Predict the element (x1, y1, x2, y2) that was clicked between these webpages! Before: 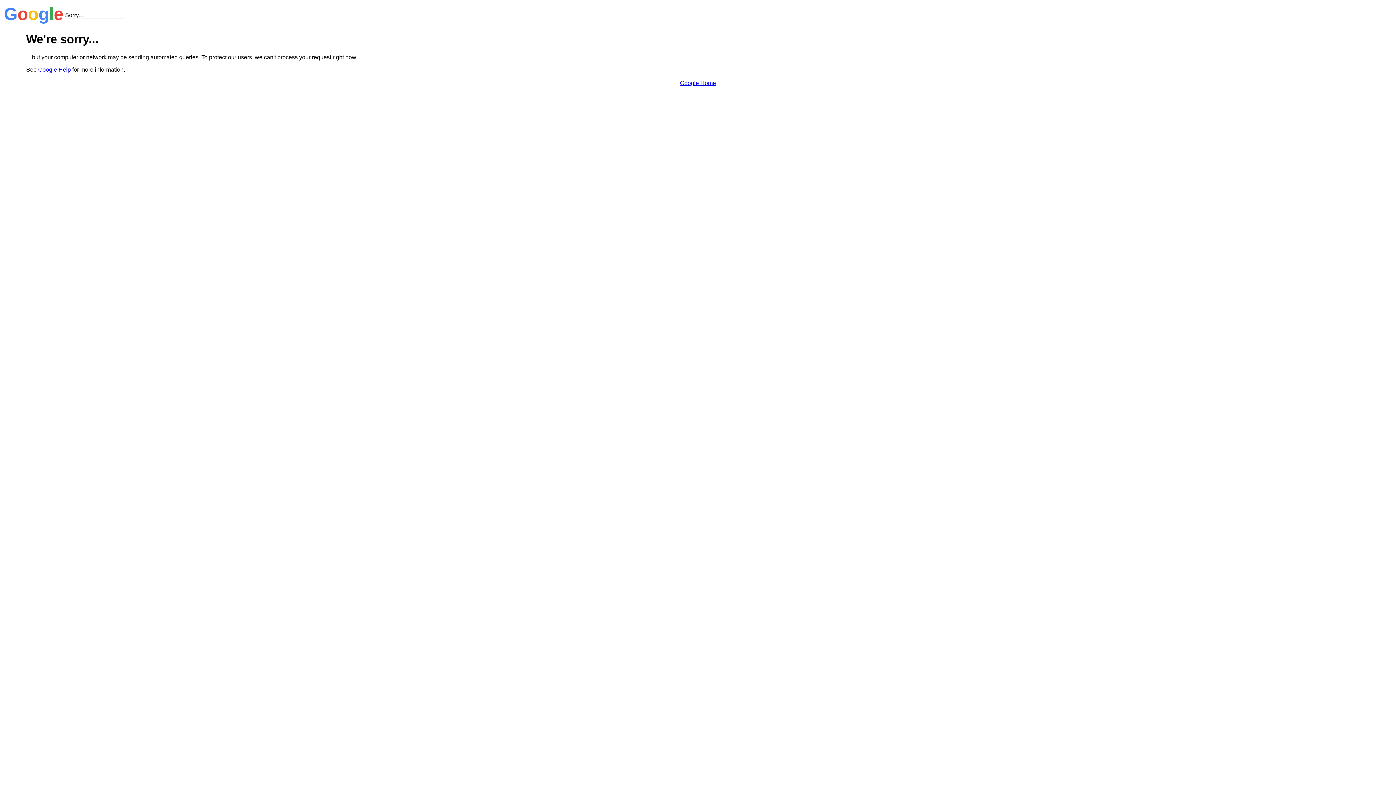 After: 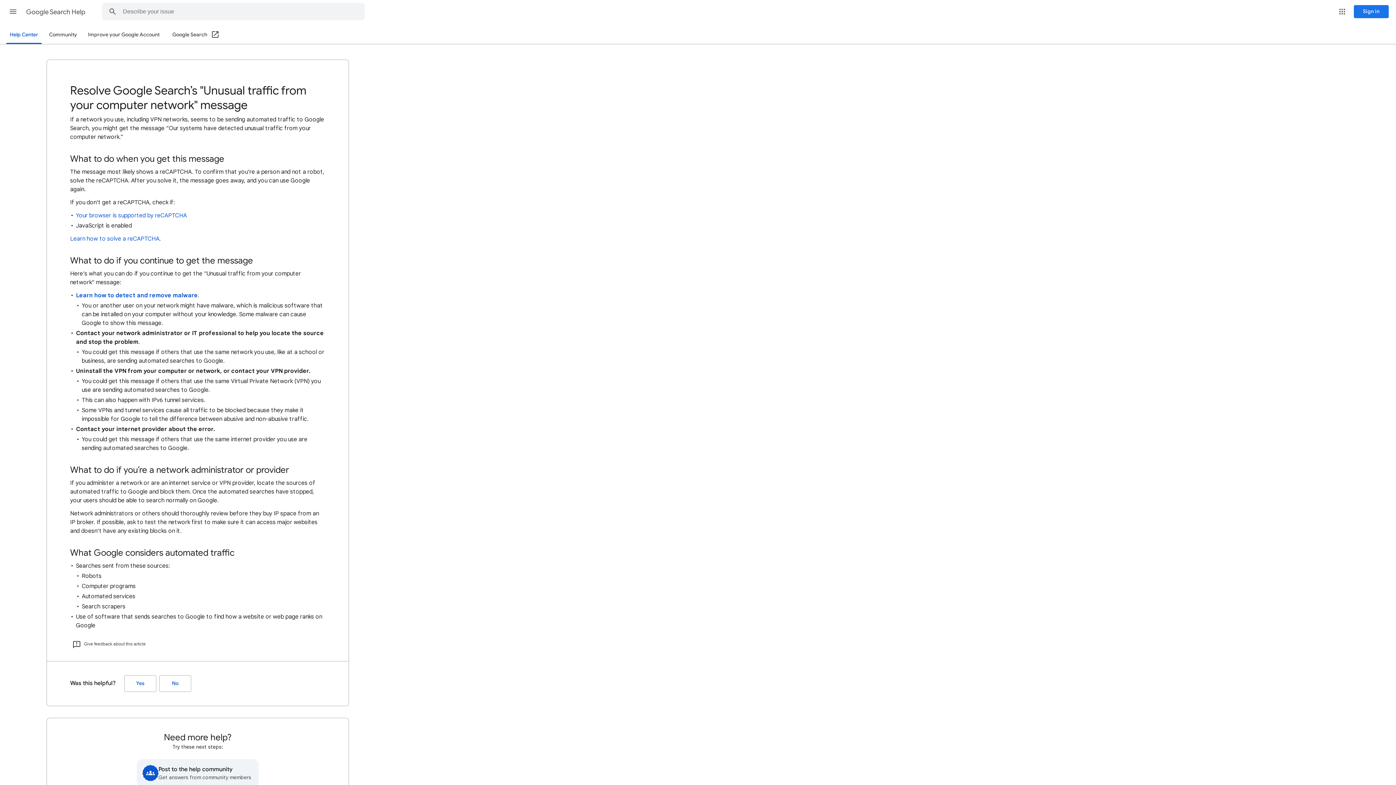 Action: label: Google Help bbox: (38, 66, 70, 72)